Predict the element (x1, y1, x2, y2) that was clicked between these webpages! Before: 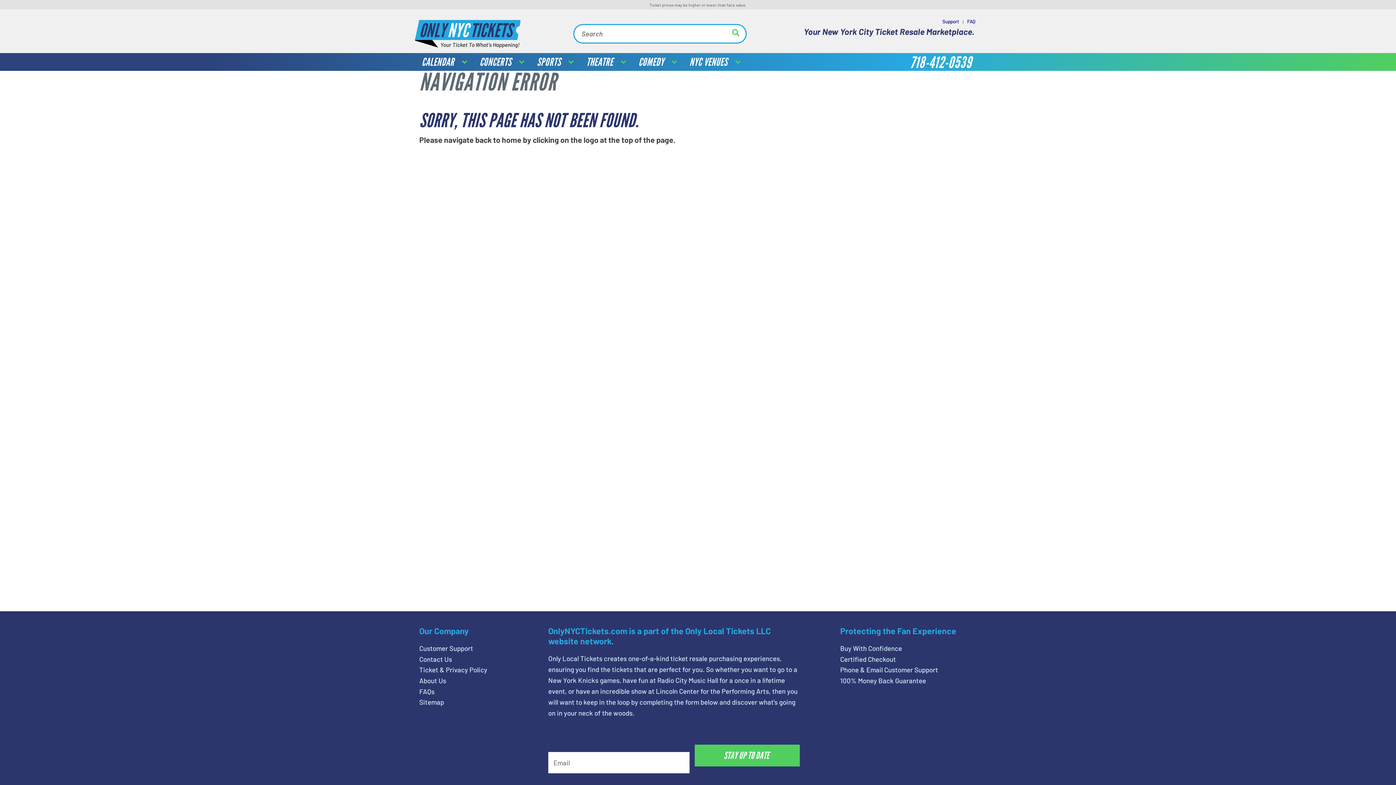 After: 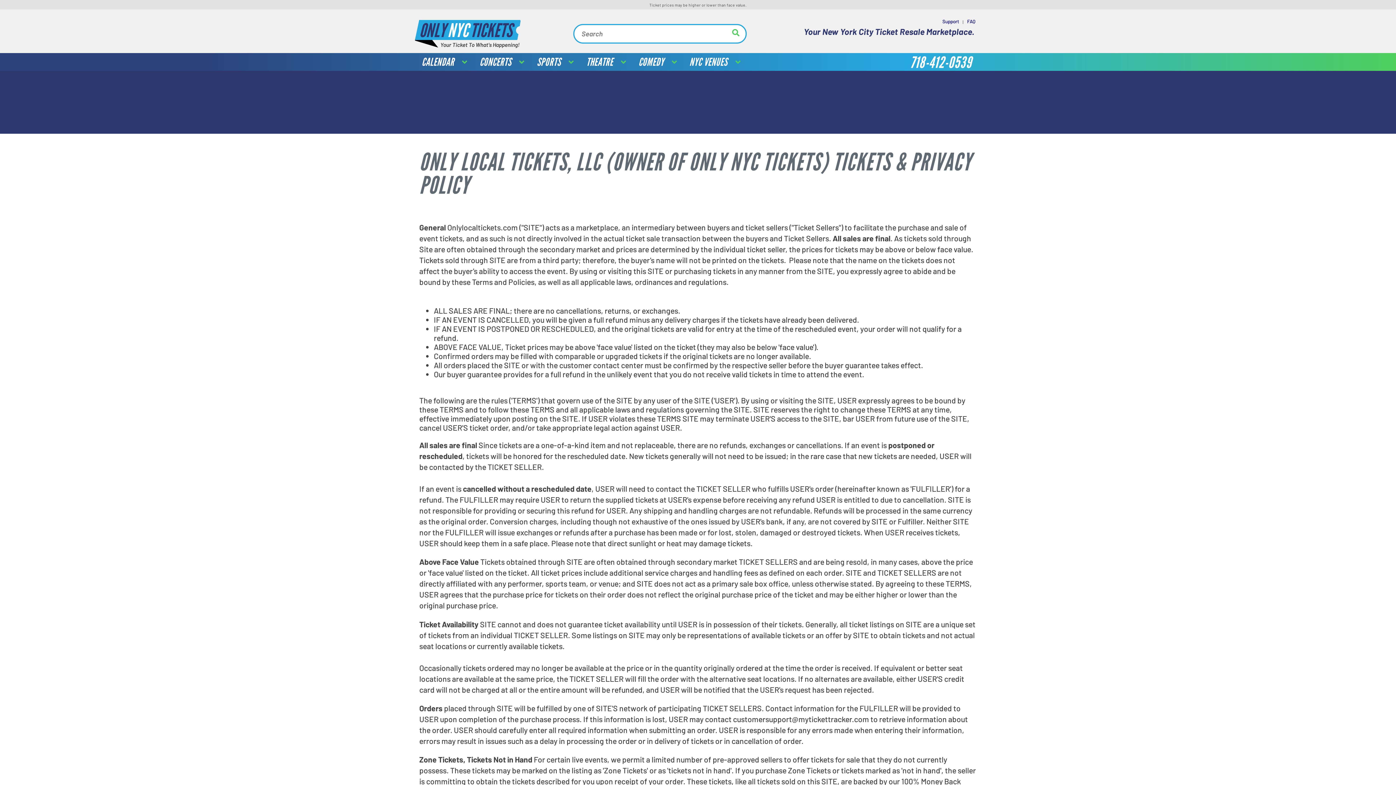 Action: bbox: (419, 665, 487, 674) label: Ticket & Privacy Policy